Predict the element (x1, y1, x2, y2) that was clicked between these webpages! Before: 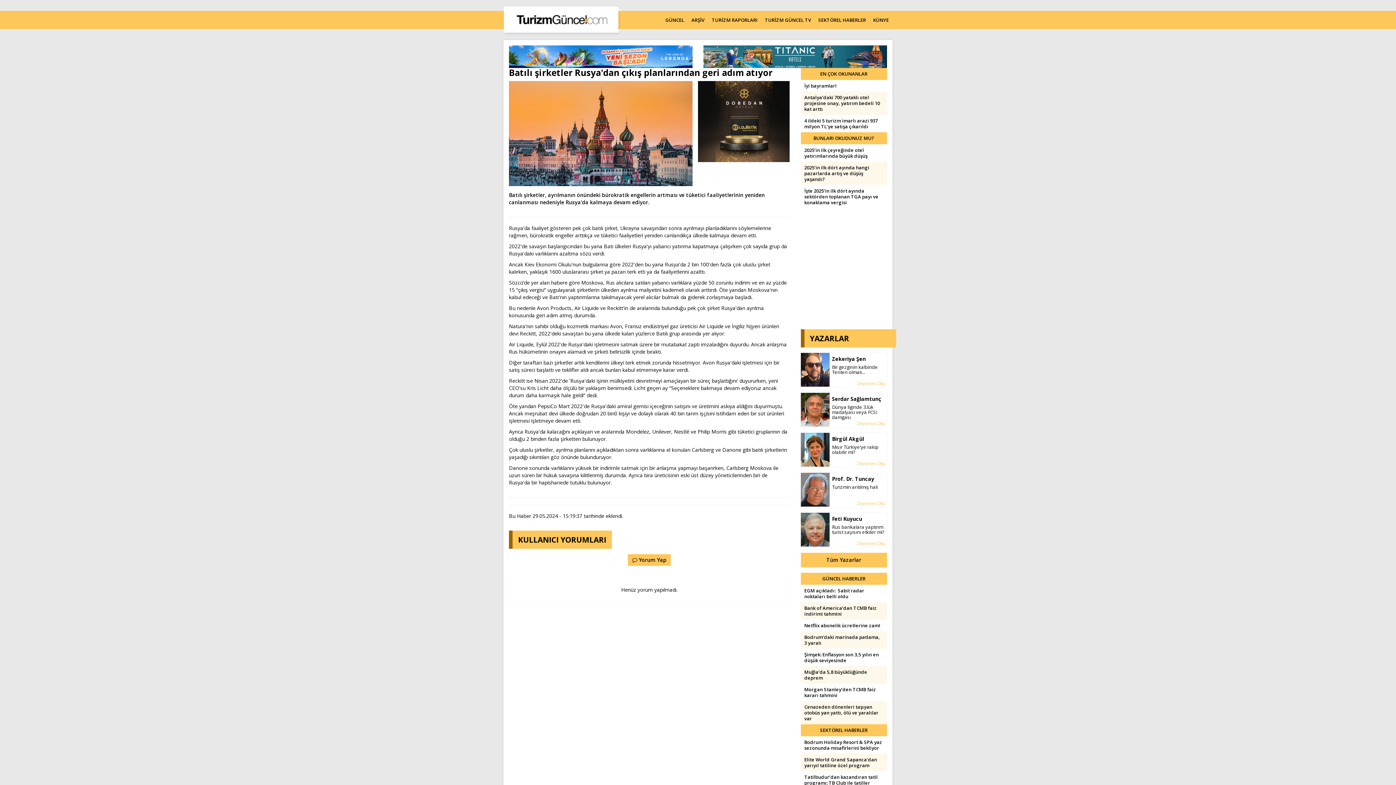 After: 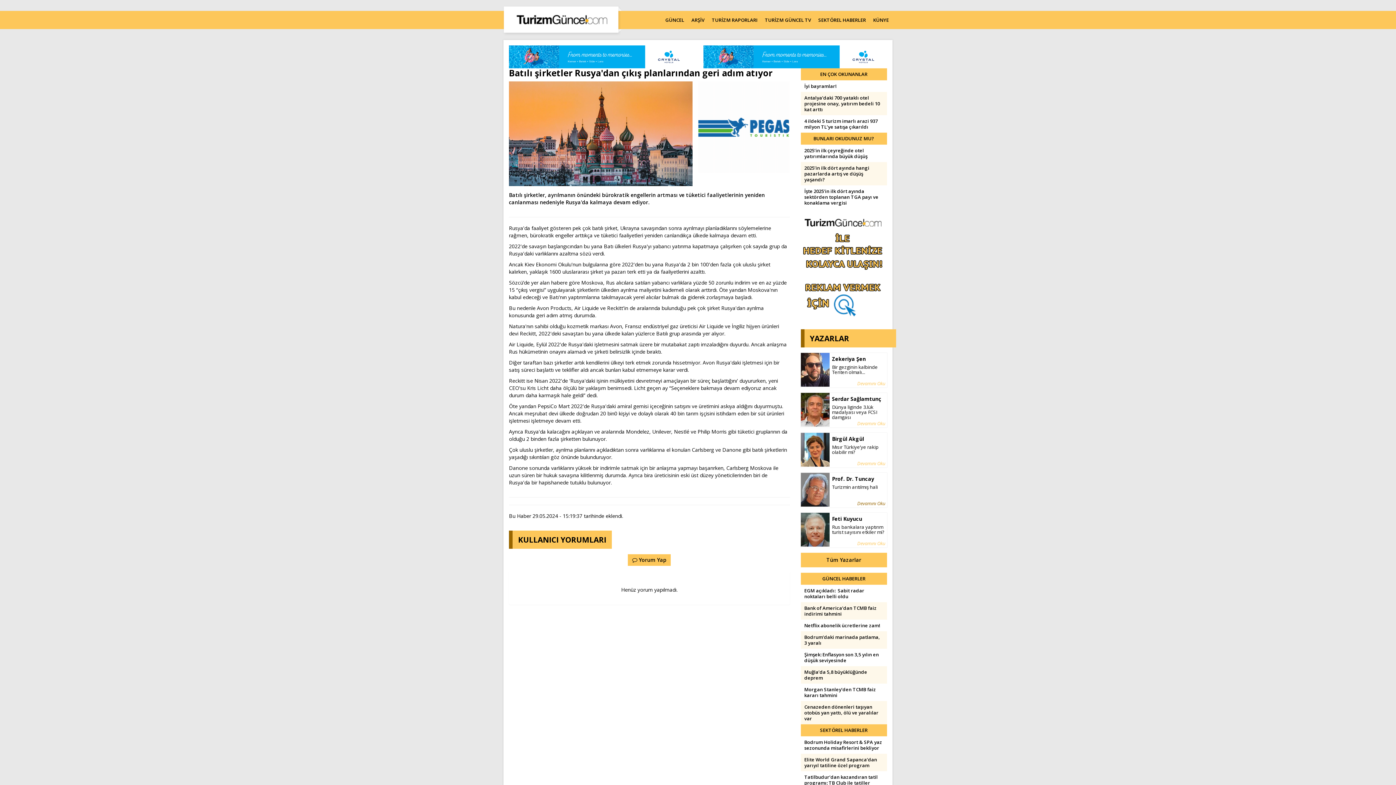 Action: bbox: (857, 501, 885, 506) label: Devamını Oku